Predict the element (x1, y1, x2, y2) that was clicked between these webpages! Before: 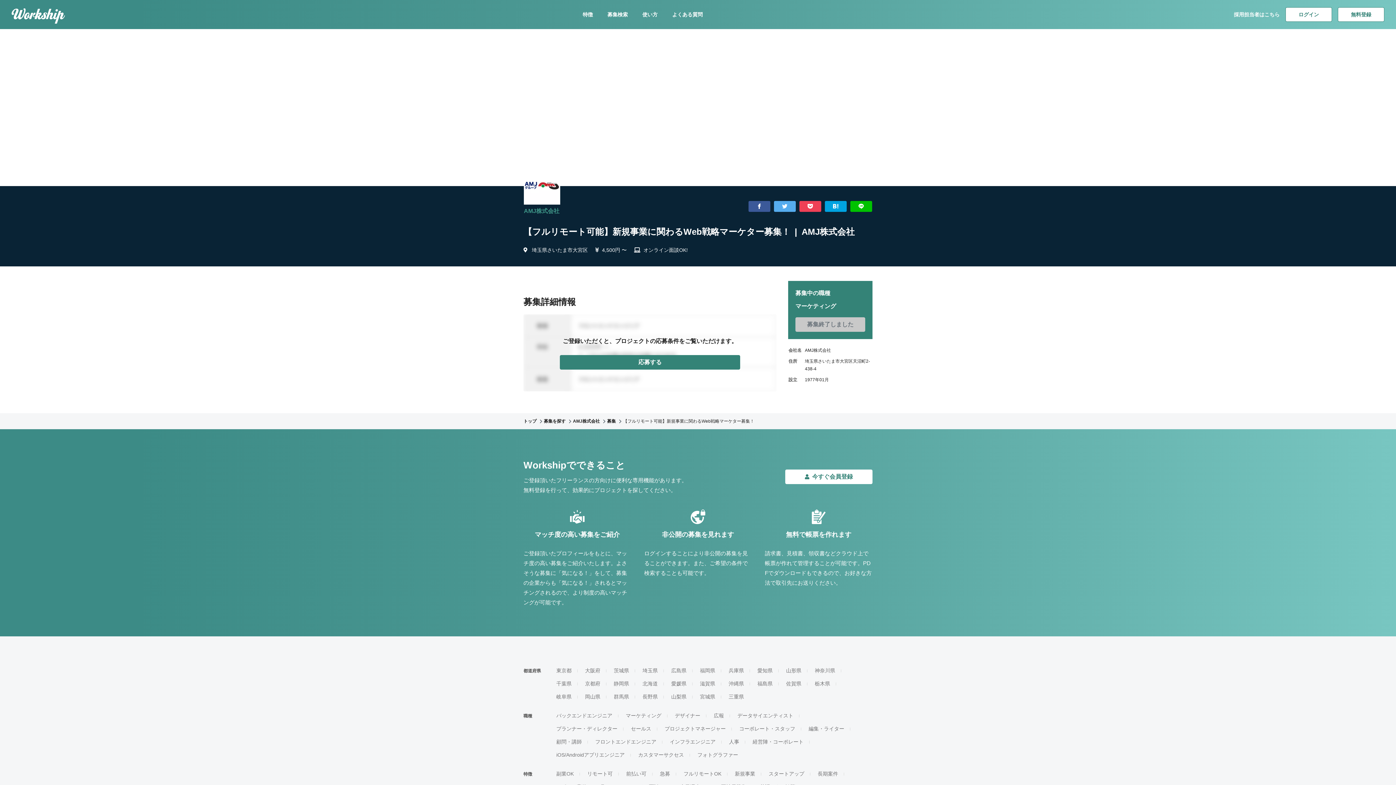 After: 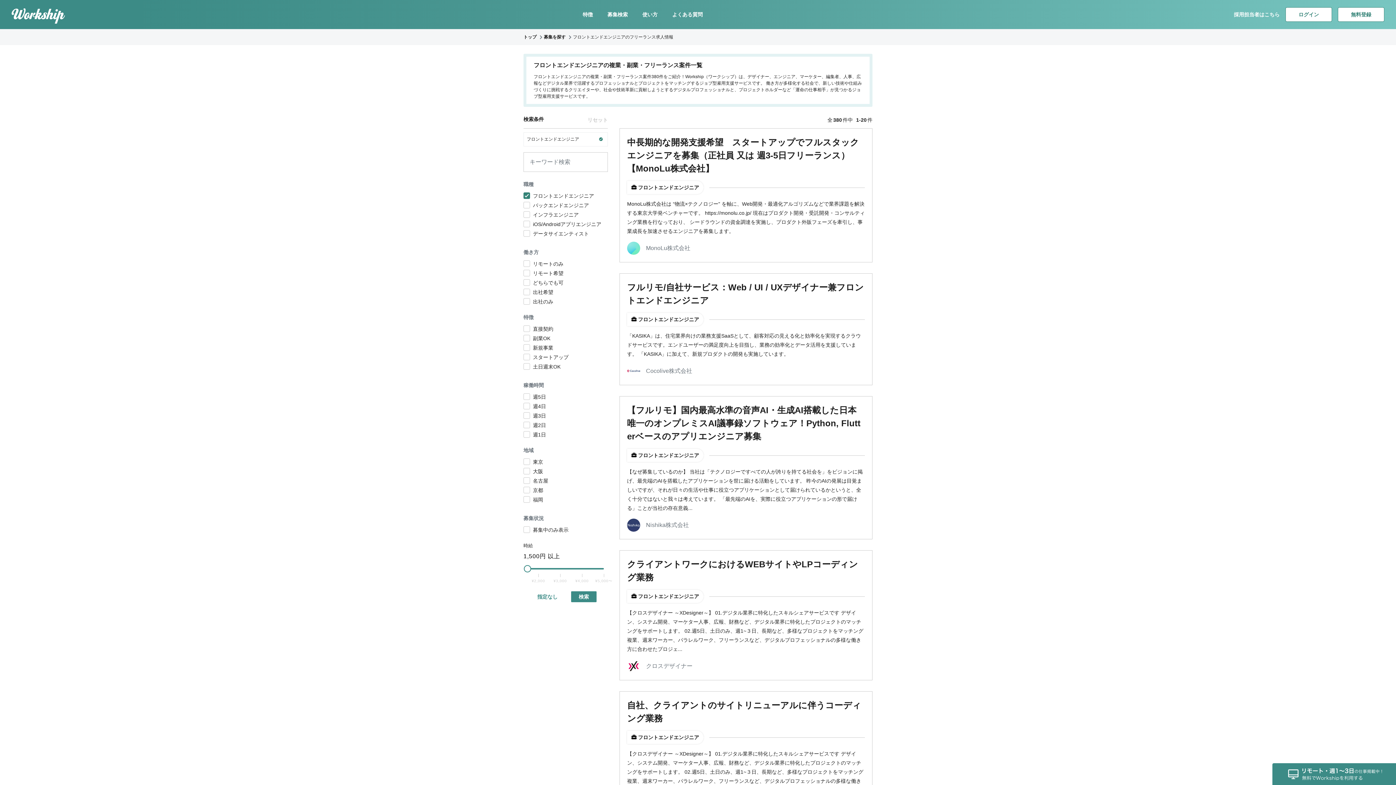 Action: bbox: (595, 739, 656, 745) label: フロントエンドエンジニア